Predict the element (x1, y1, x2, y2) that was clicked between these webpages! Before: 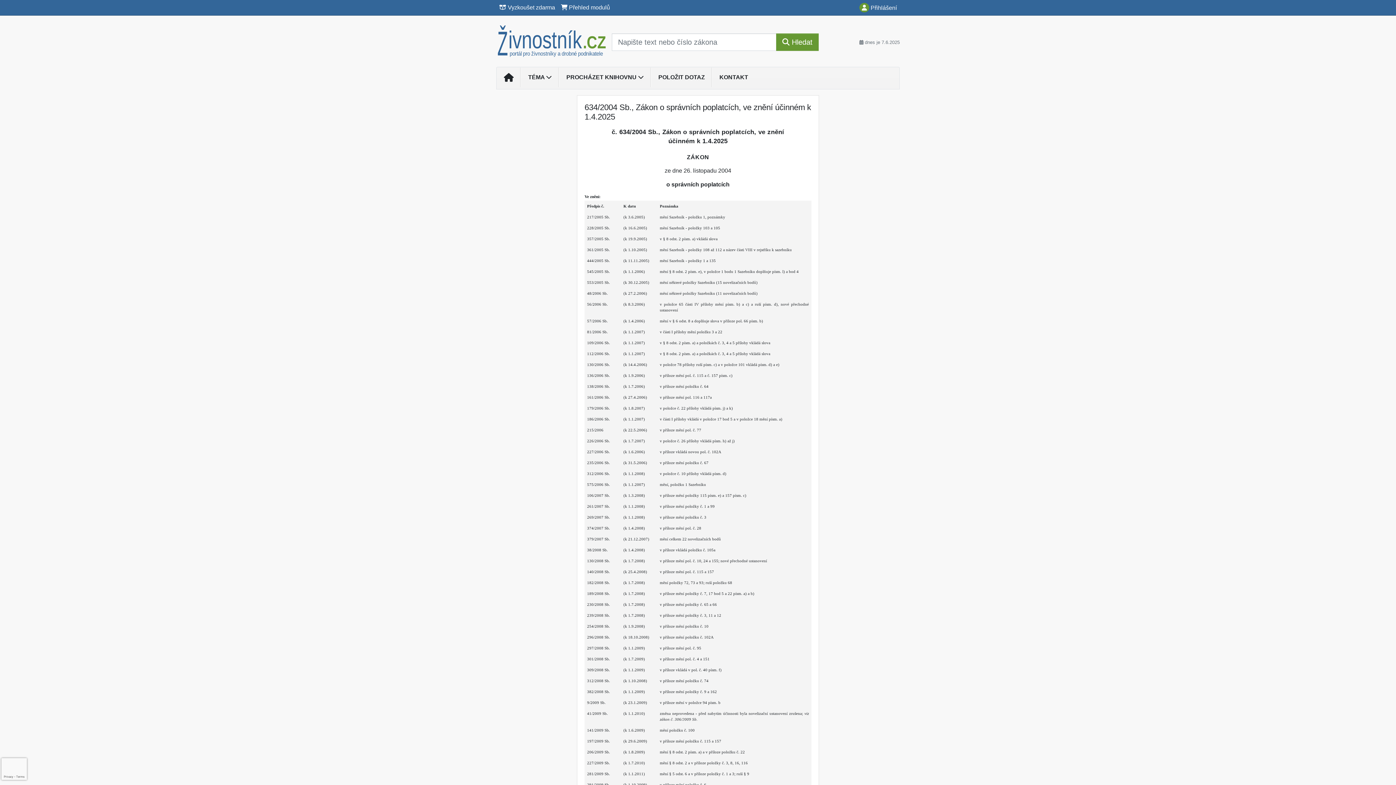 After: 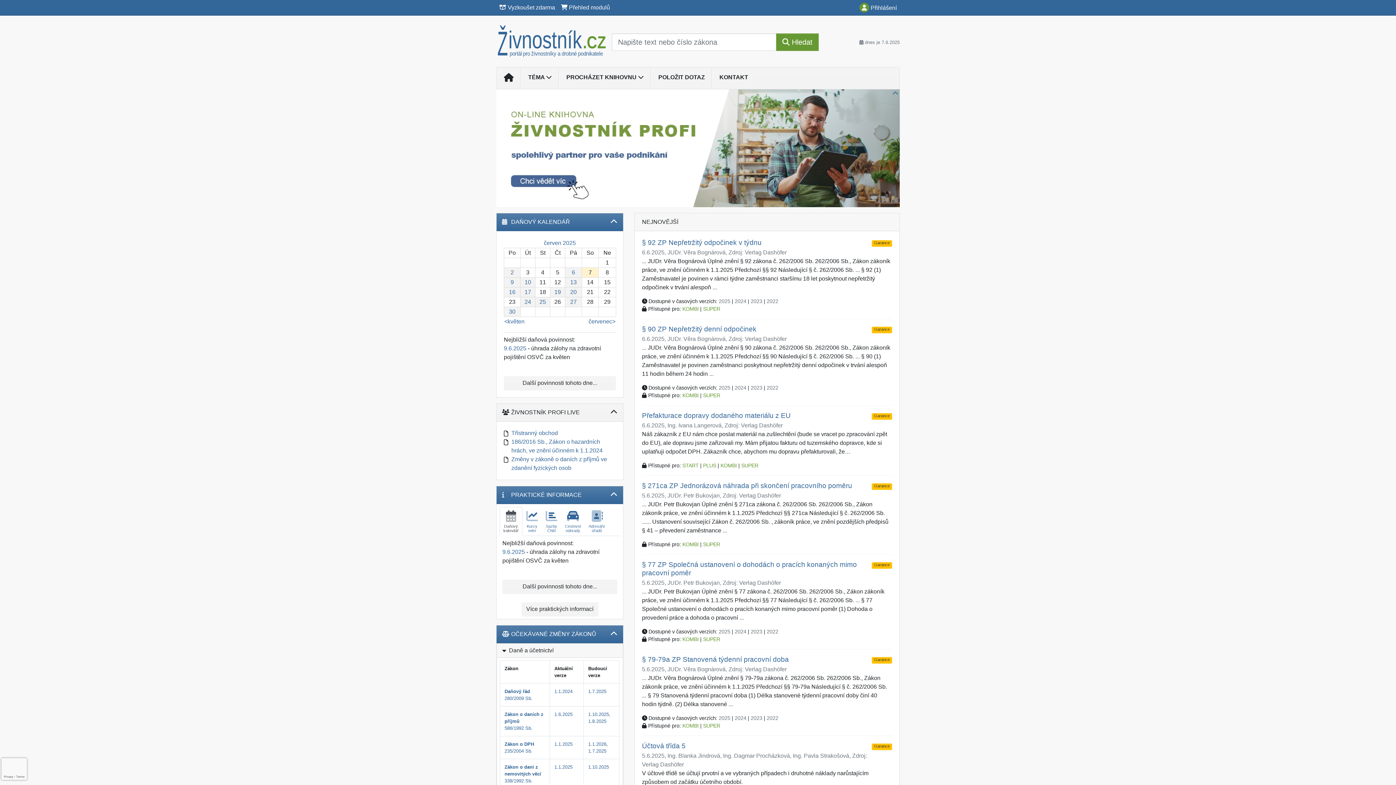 Action: bbox: (496, 33, 608, 46)